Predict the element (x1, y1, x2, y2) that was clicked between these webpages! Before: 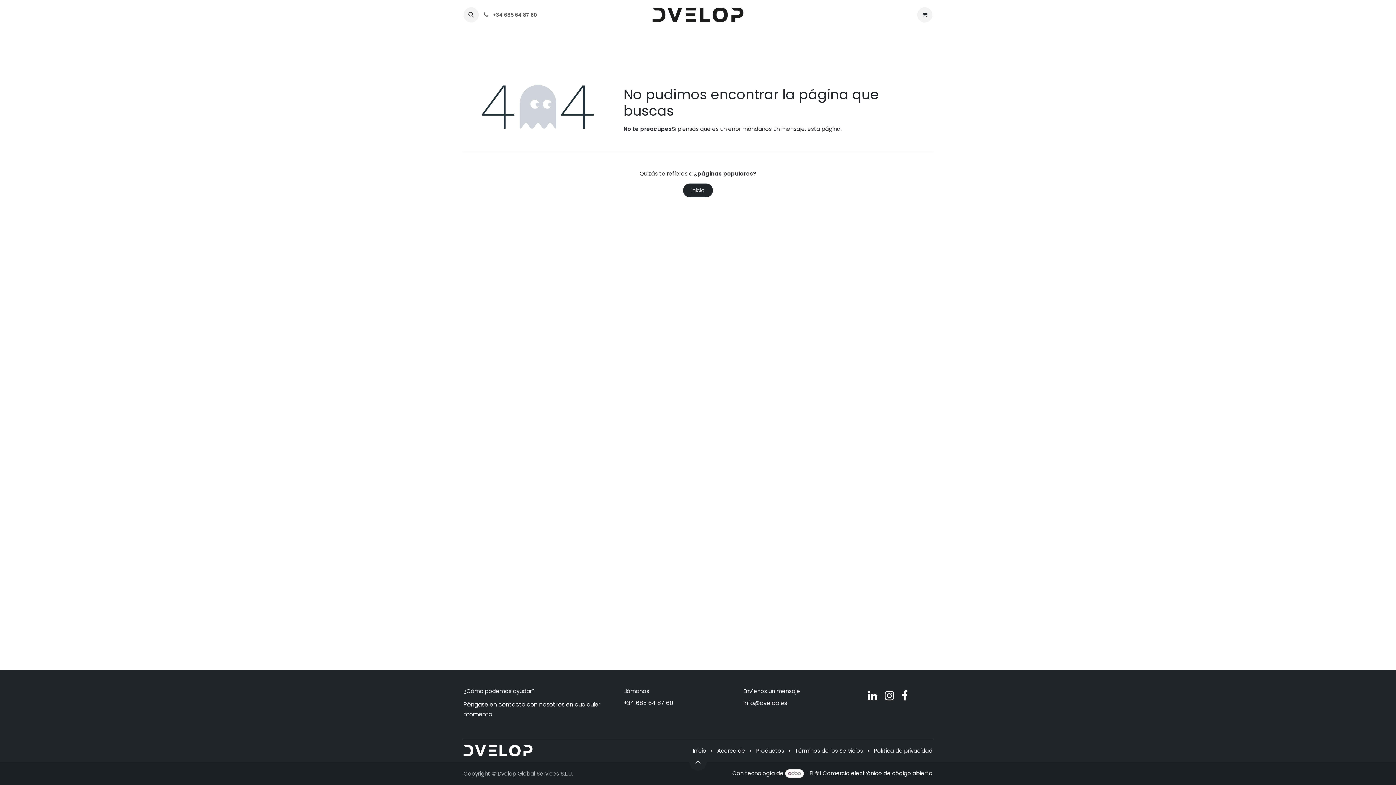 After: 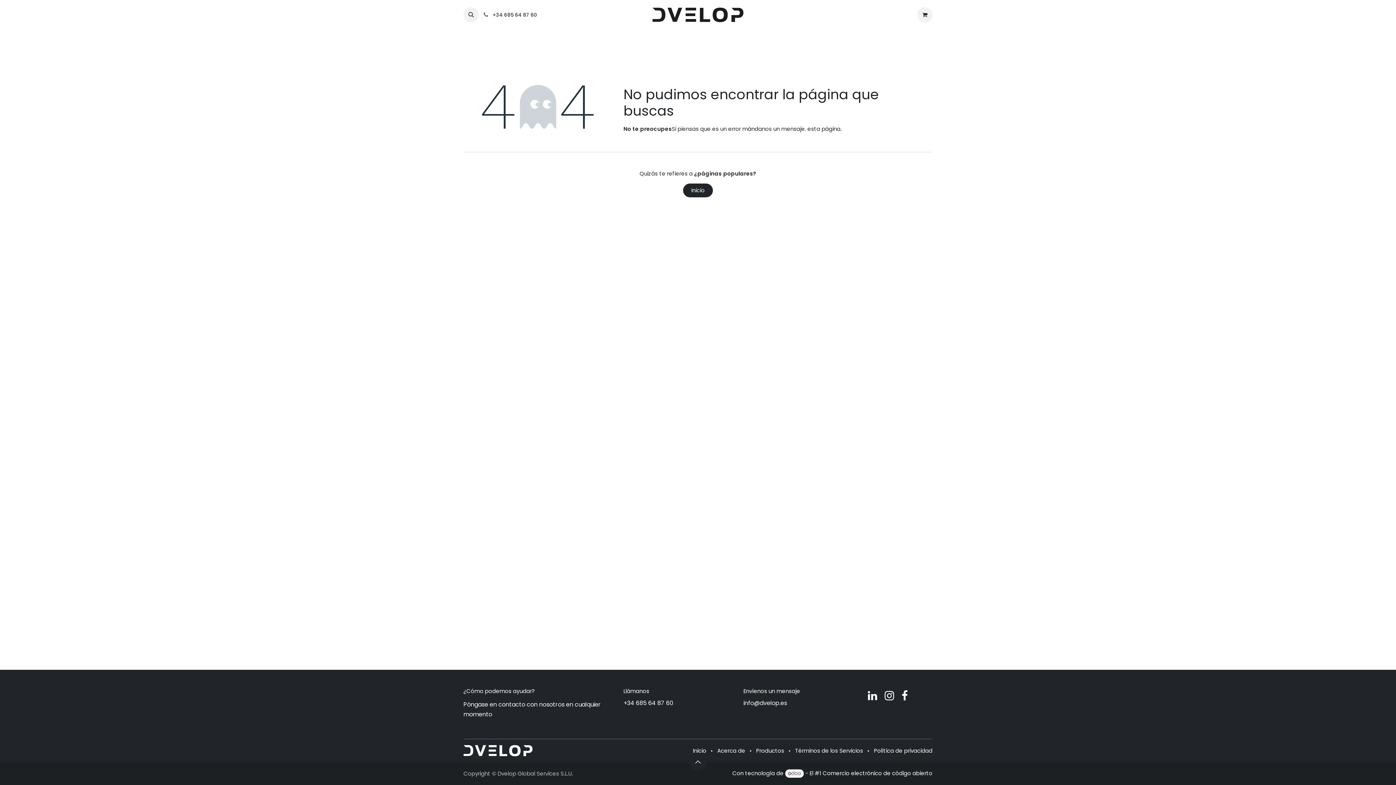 Action: bbox: (785, 769, 804, 778)